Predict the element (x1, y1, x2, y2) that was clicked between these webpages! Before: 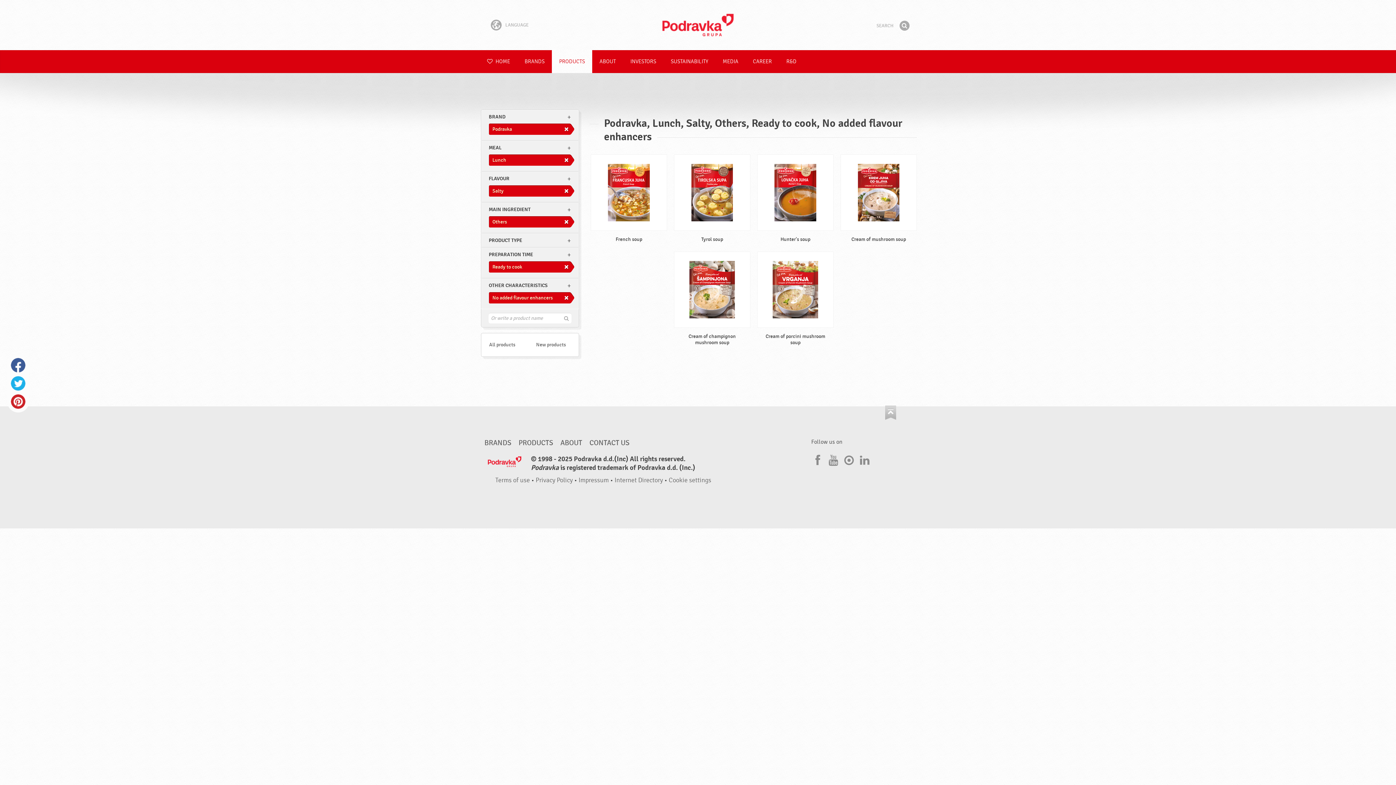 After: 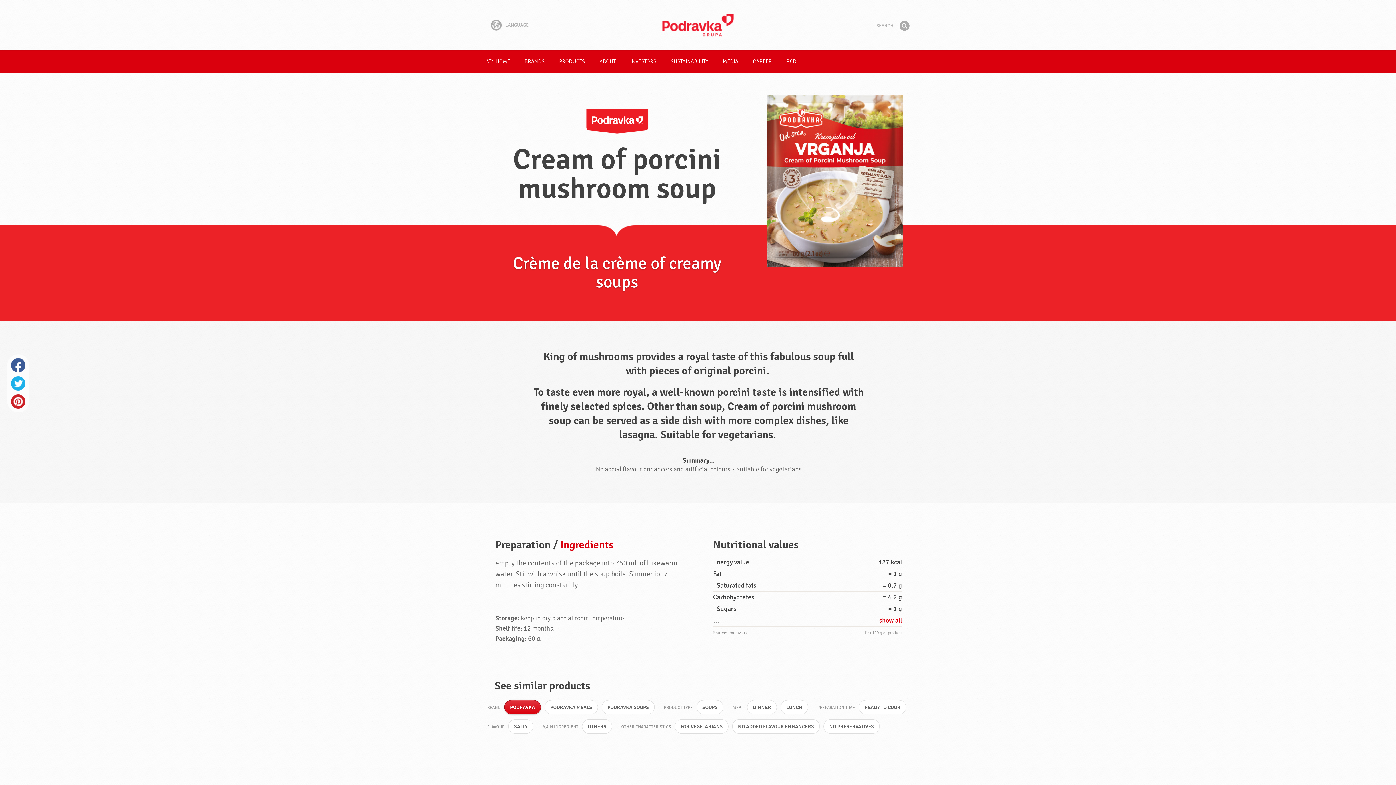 Action: bbox: (757, 251, 833, 351) label: Cream of porcini mushroom soup